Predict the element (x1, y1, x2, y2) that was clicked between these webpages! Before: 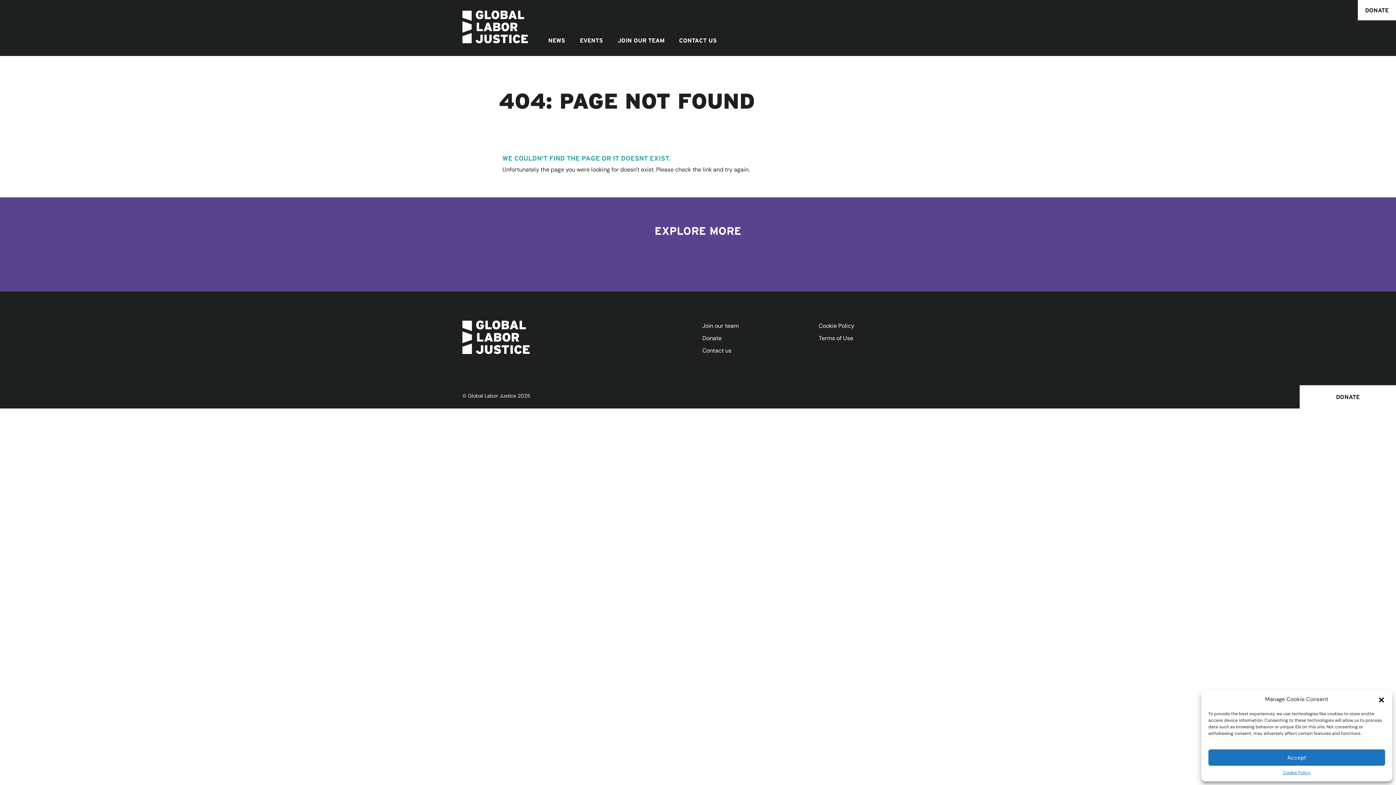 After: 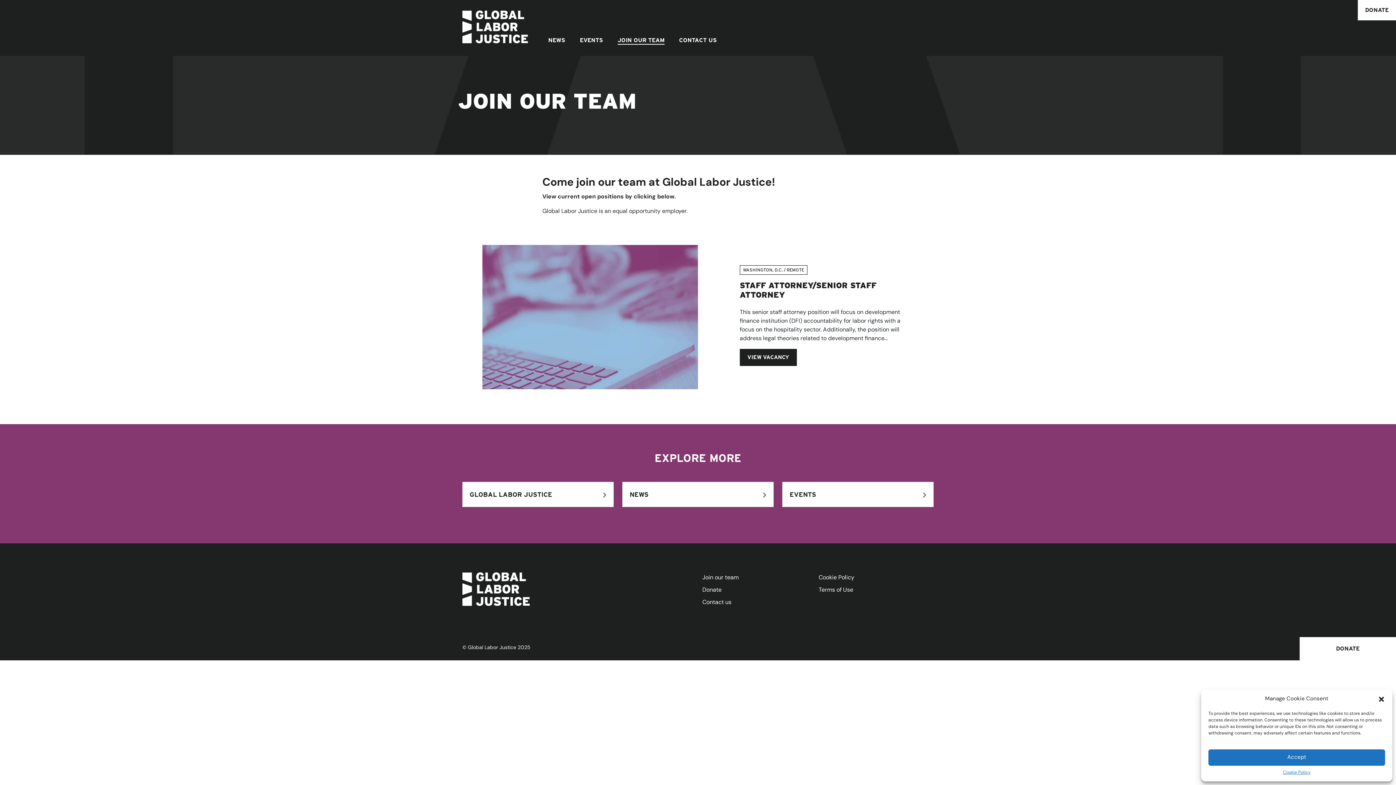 Action: bbox: (617, 36, 664, 44) label: JOIN OUR TEAM